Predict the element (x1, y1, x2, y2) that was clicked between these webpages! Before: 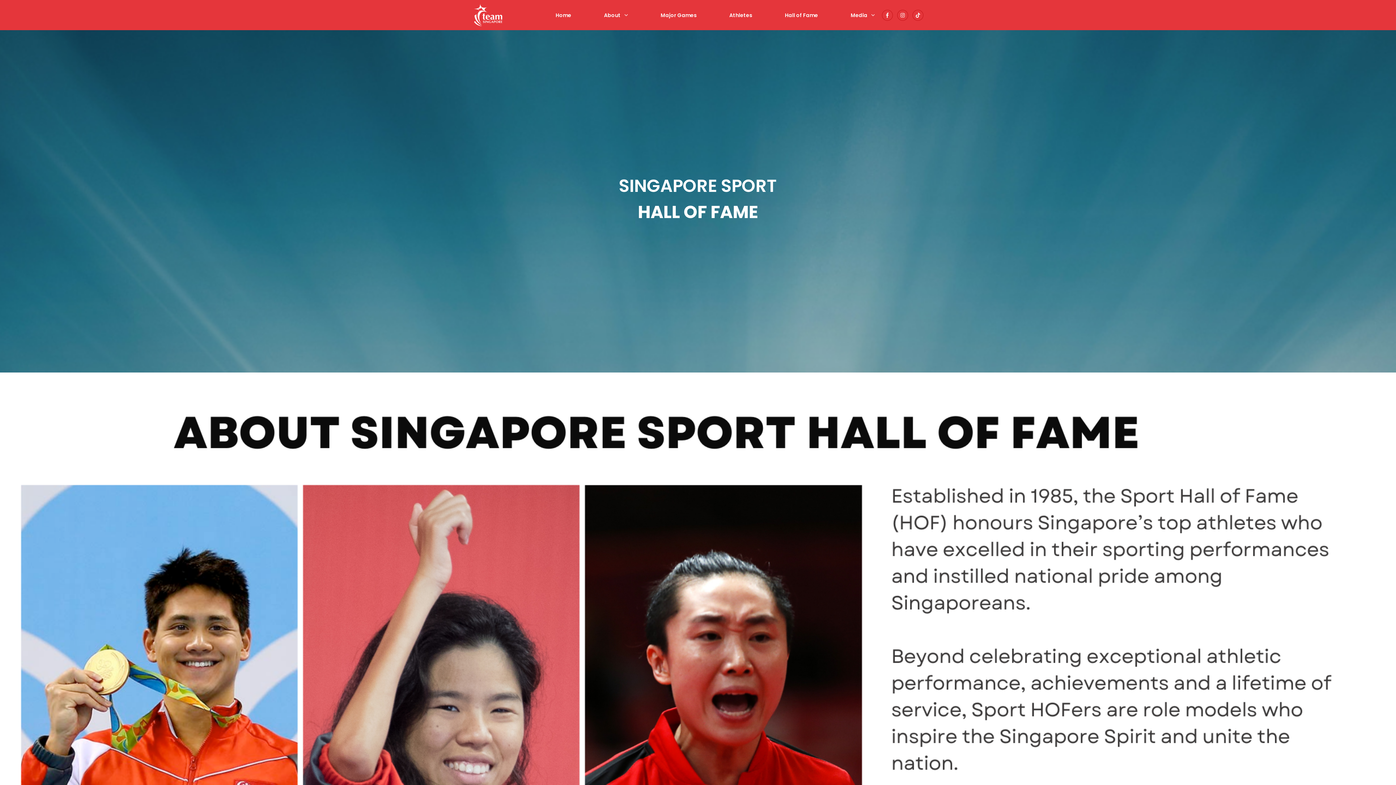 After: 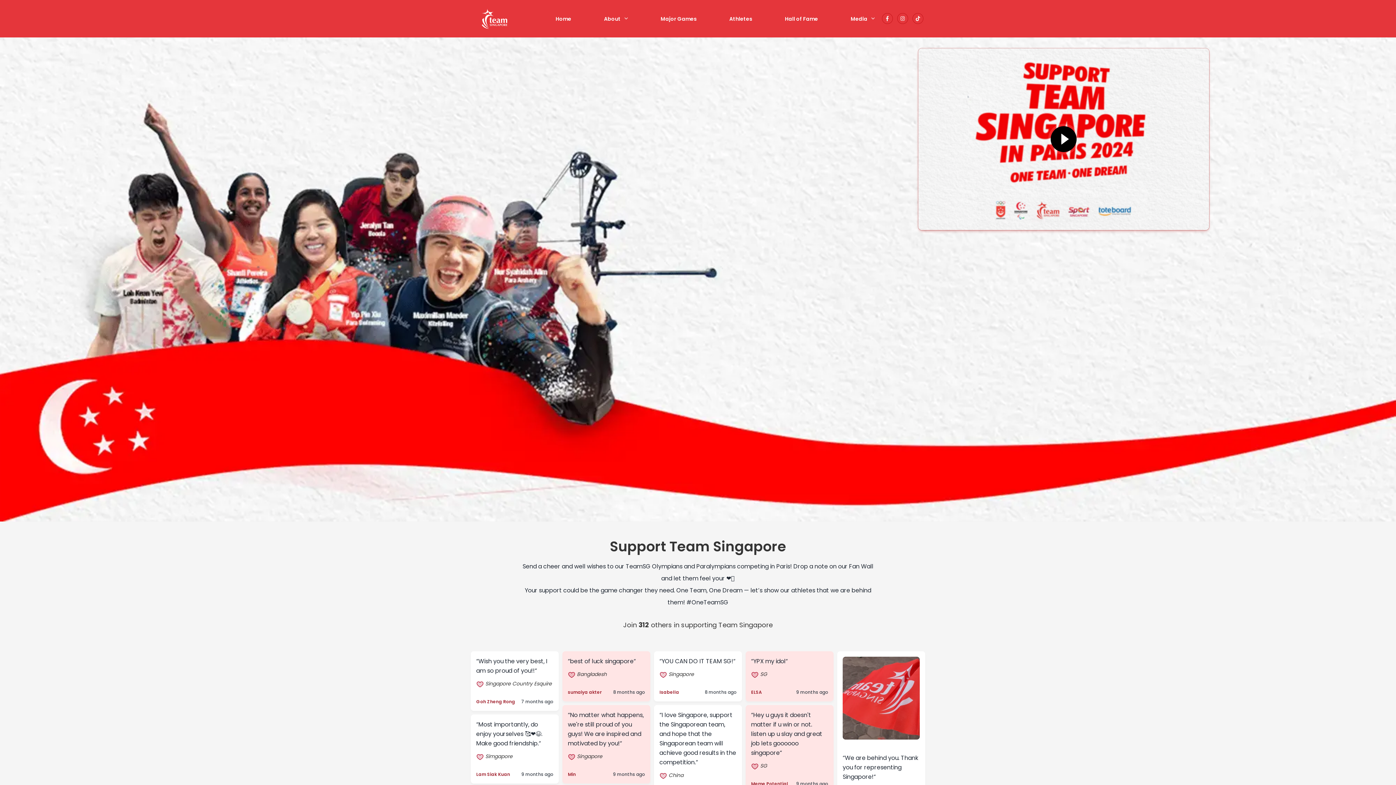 Action: bbox: (552, 11, 575, 19) label: Home